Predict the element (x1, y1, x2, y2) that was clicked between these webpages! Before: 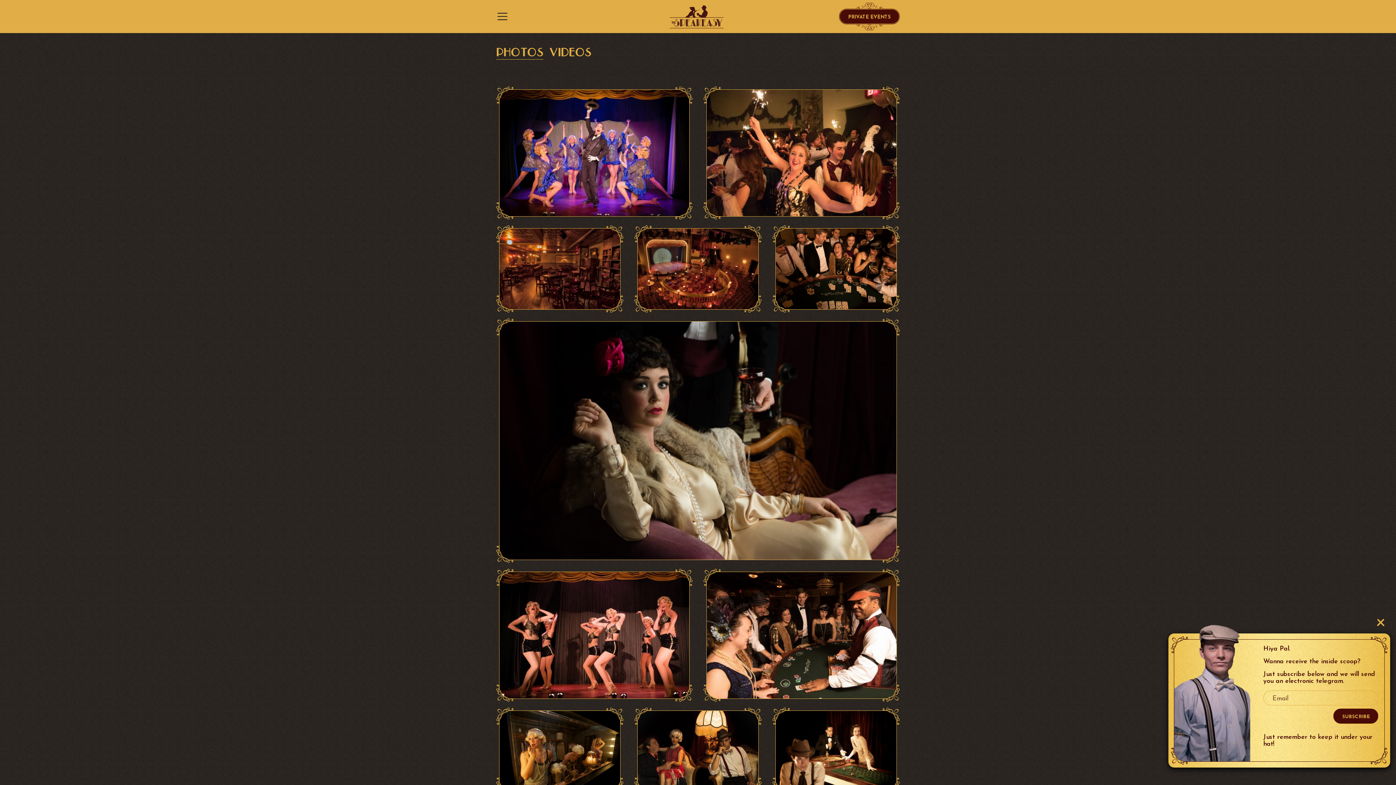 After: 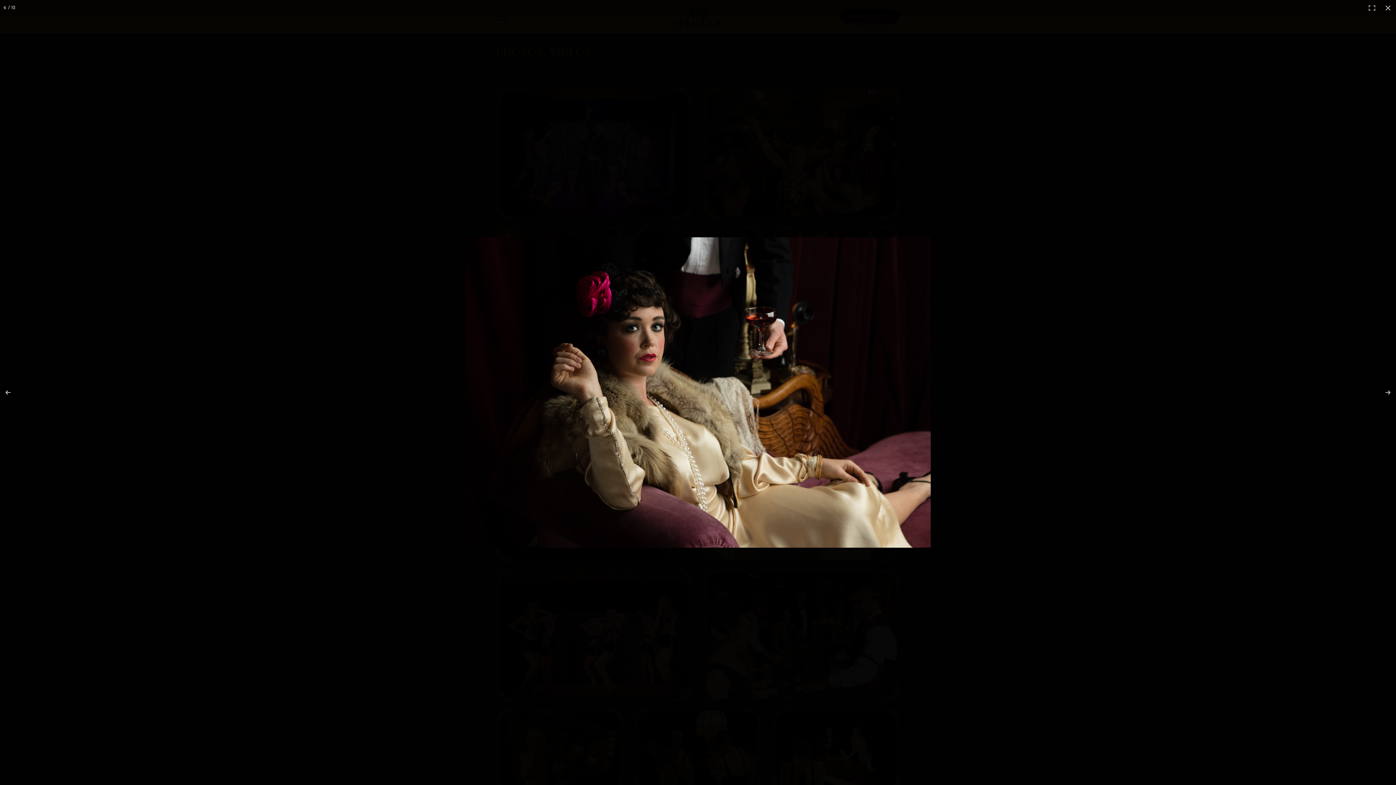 Action: bbox: (499, 436, 896, 443)